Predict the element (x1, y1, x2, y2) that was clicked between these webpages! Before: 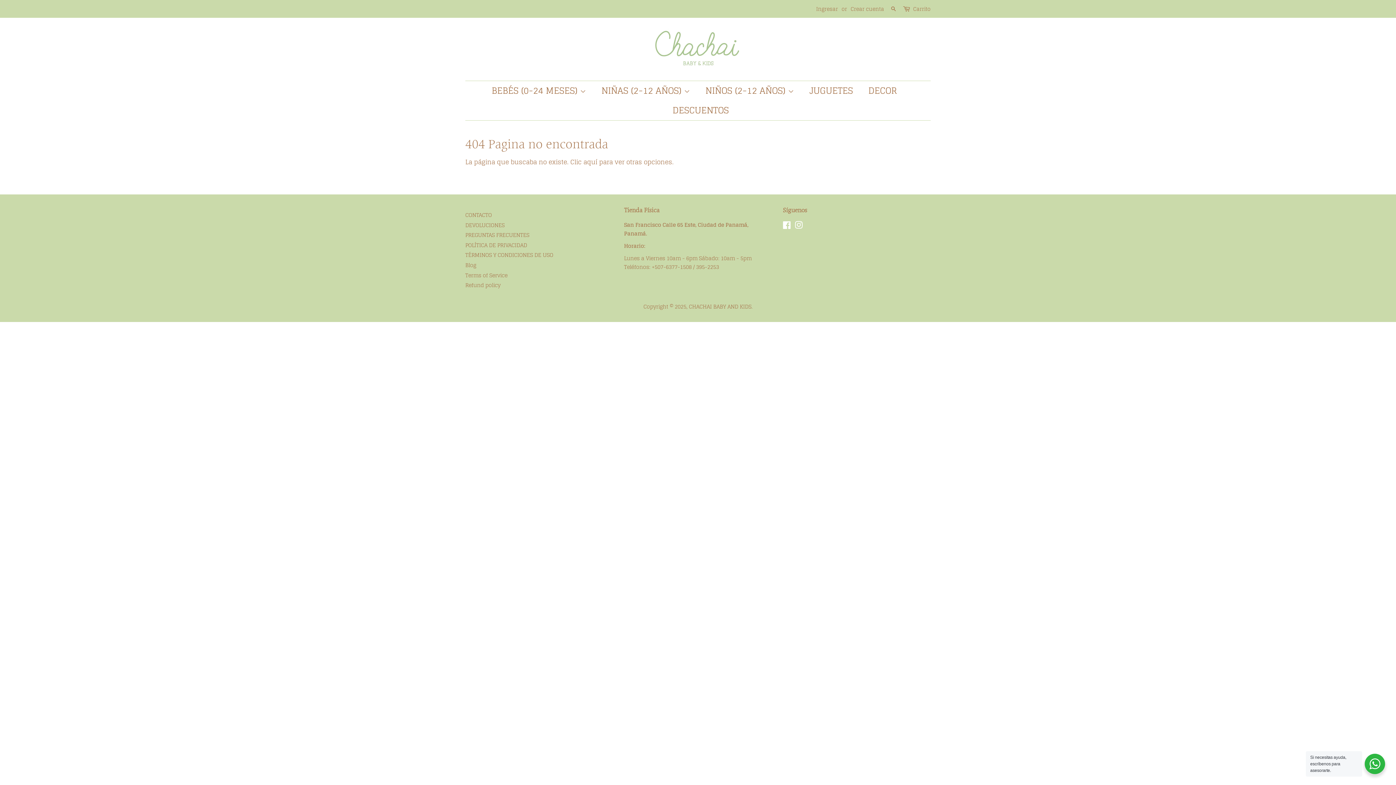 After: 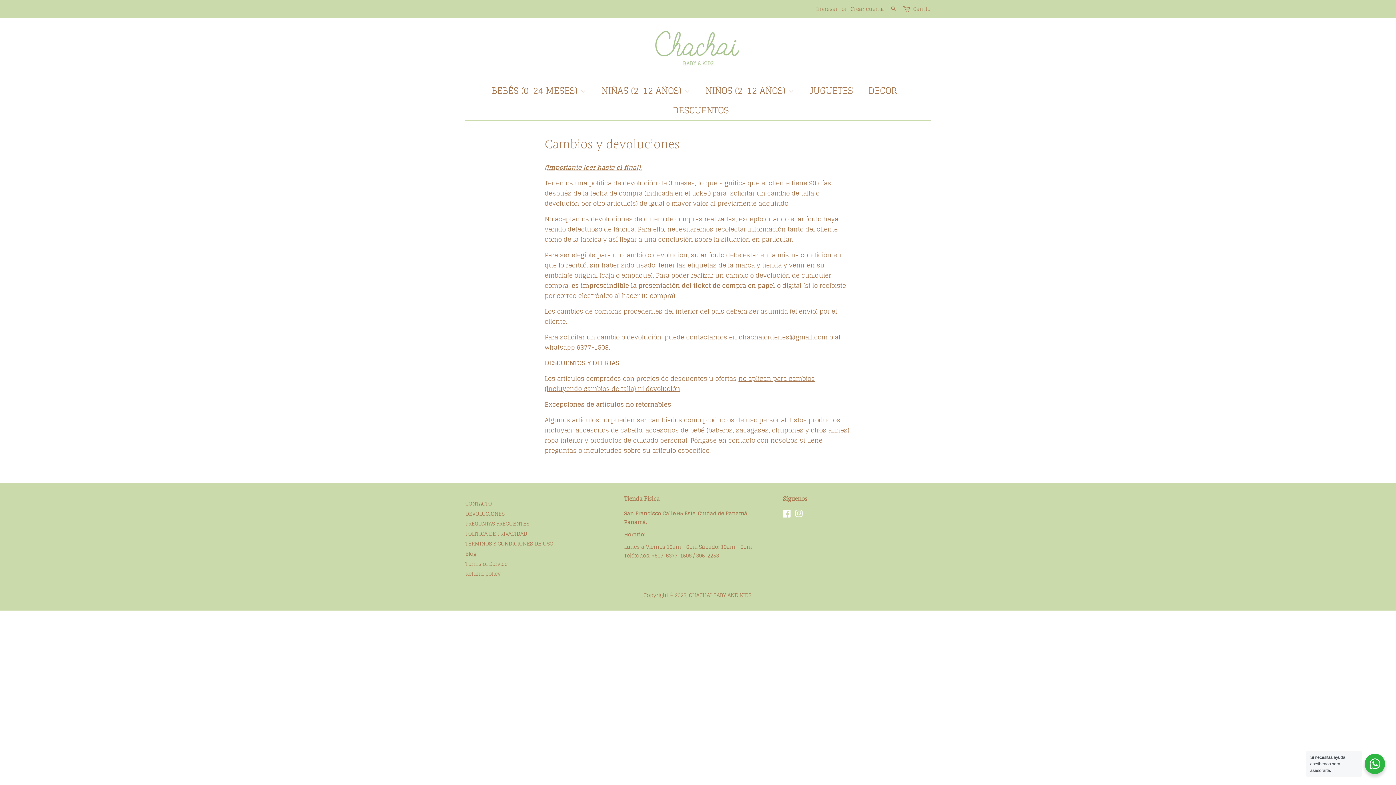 Action: label: DEVOLUCIONES bbox: (465, 220, 504, 230)